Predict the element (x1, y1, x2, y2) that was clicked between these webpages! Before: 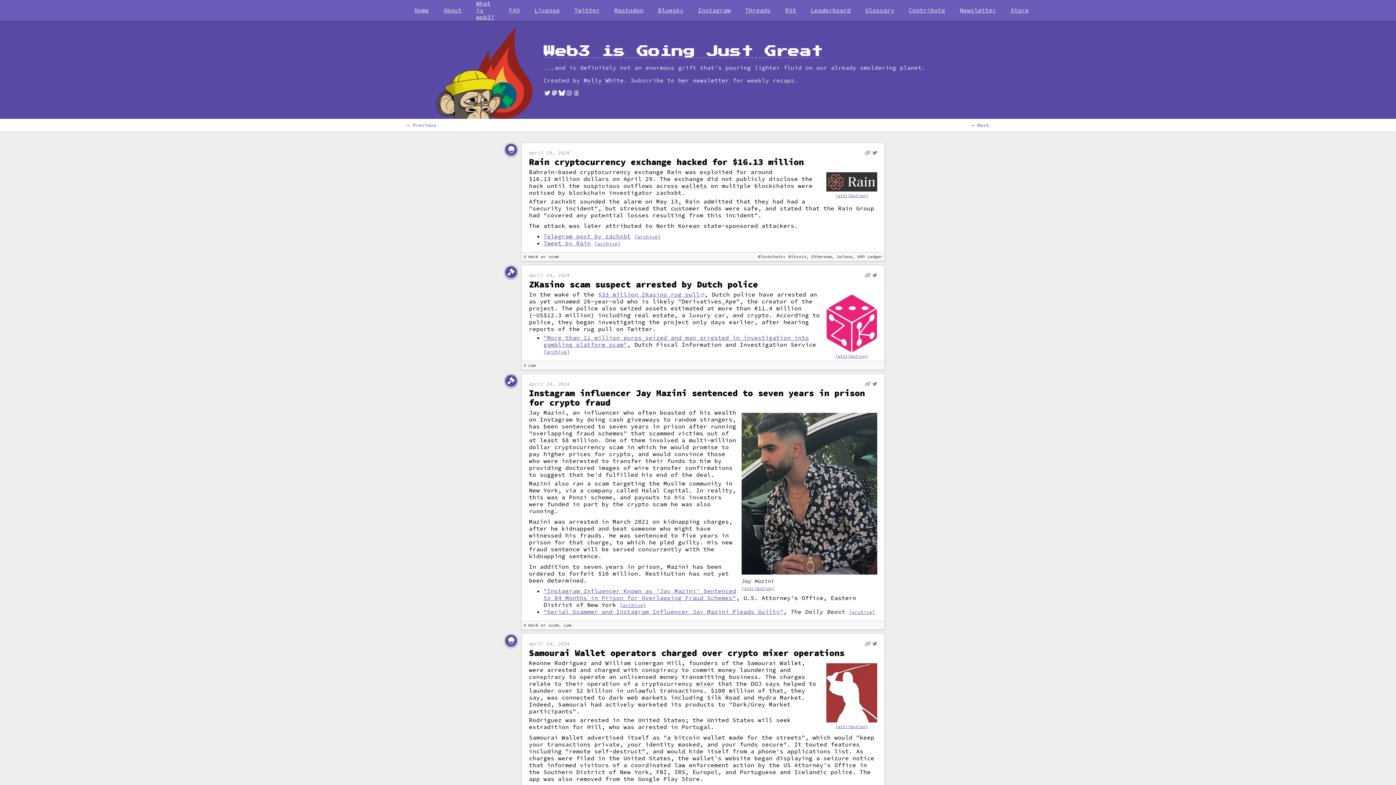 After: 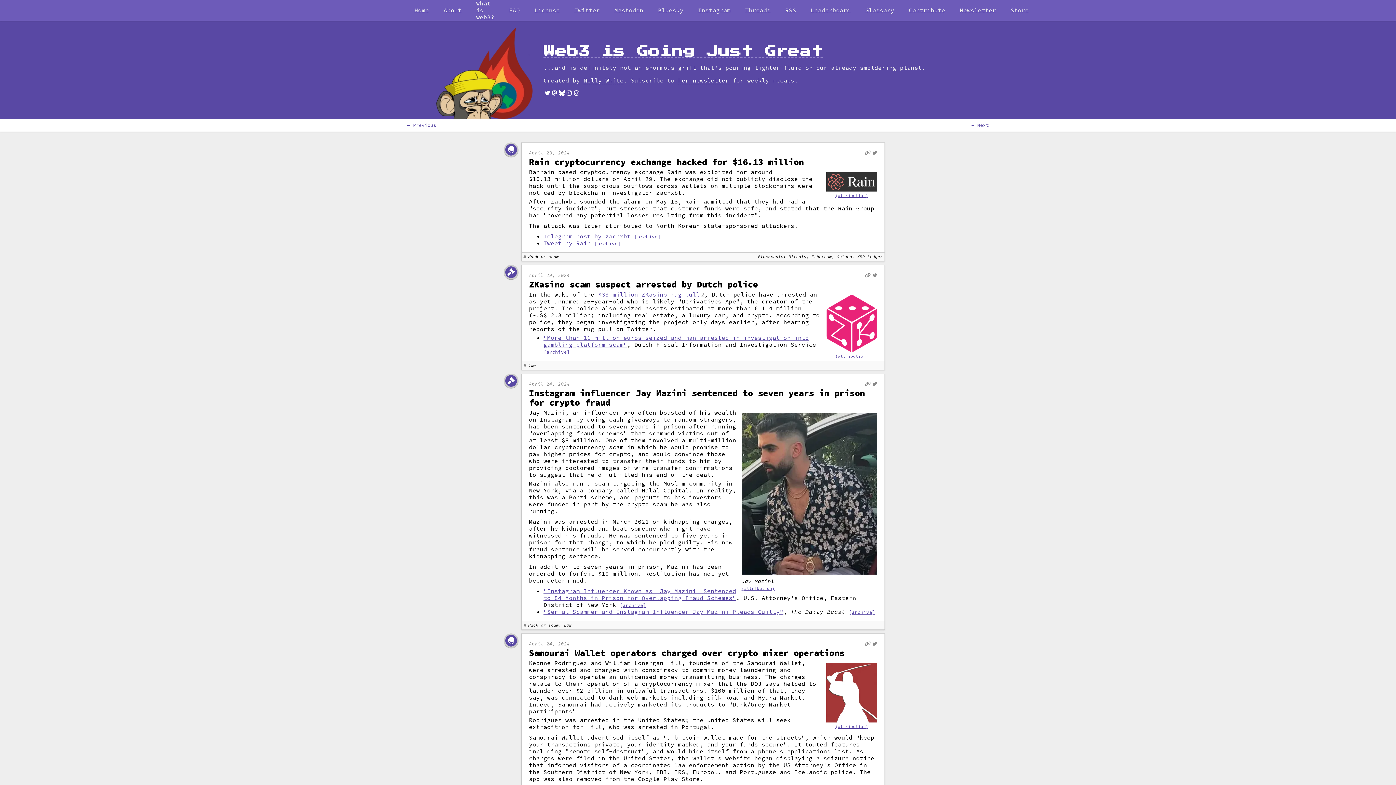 Action: bbox: (872, 641, 877, 646)